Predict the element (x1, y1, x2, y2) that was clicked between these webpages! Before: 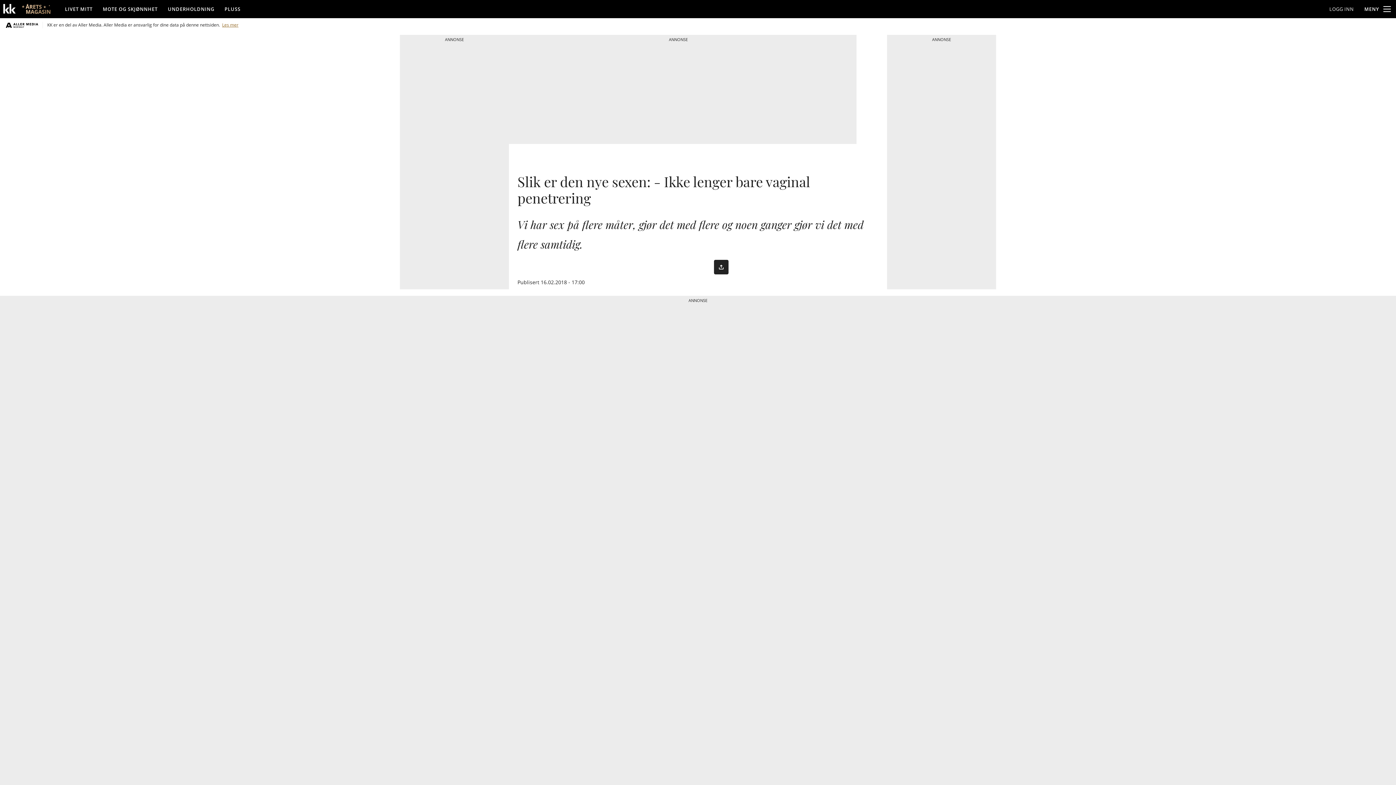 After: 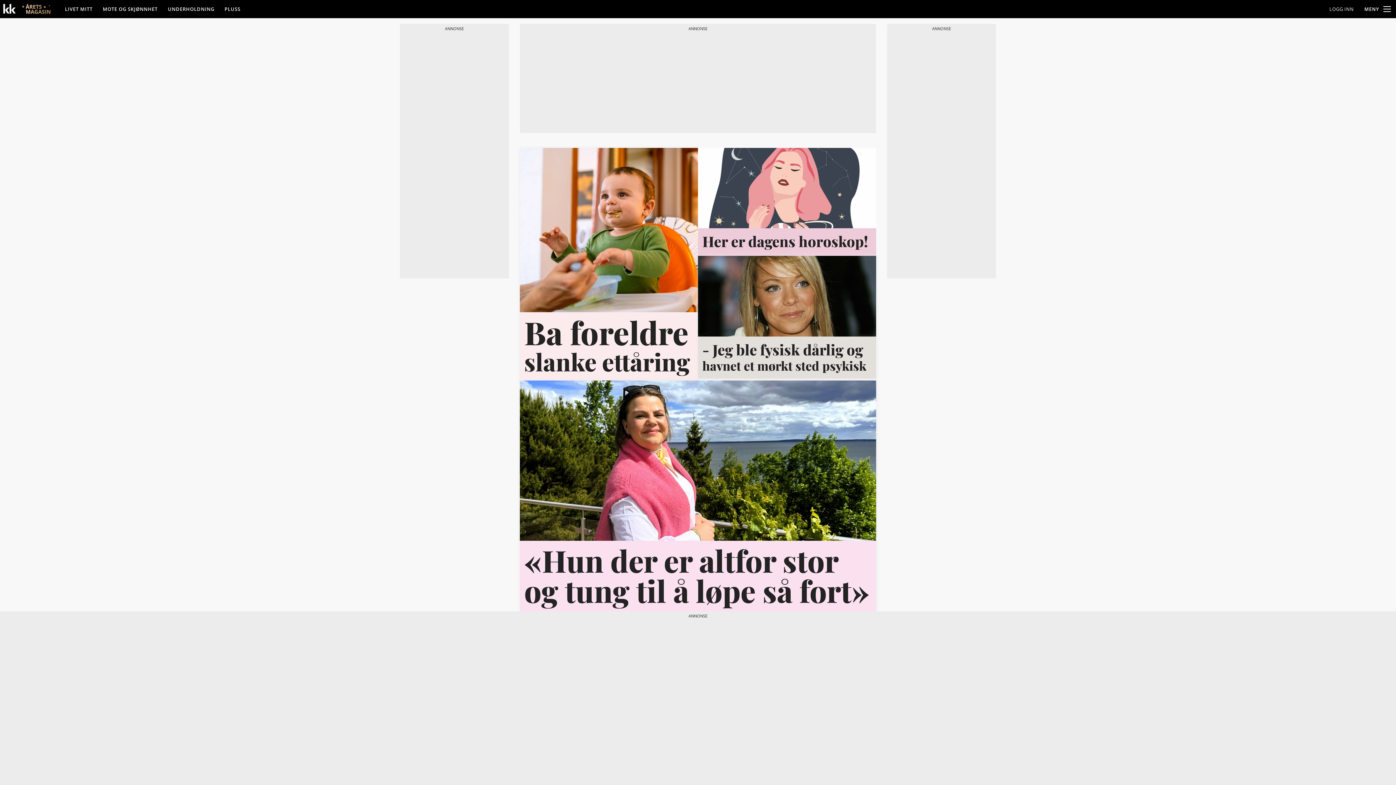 Action: bbox: (0, 0, 18, 18)